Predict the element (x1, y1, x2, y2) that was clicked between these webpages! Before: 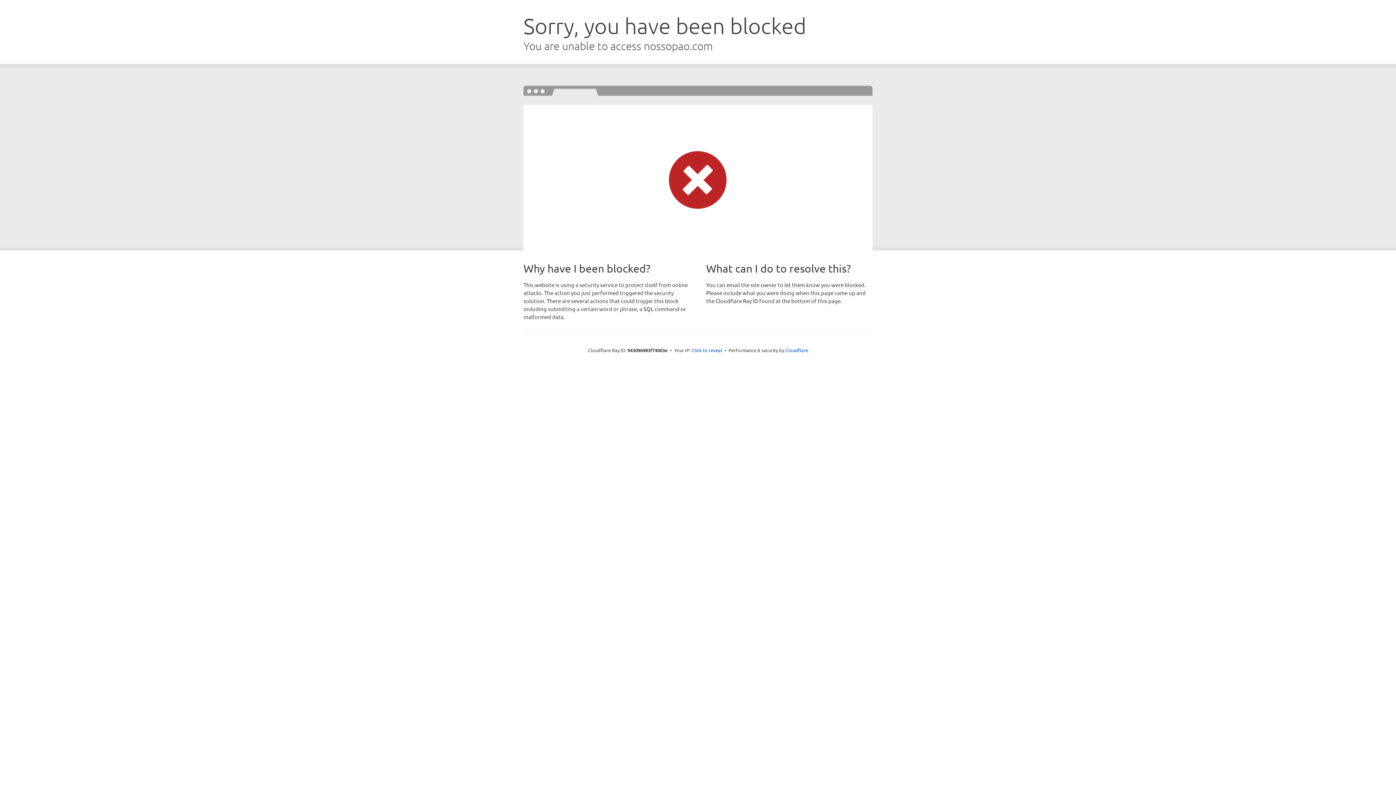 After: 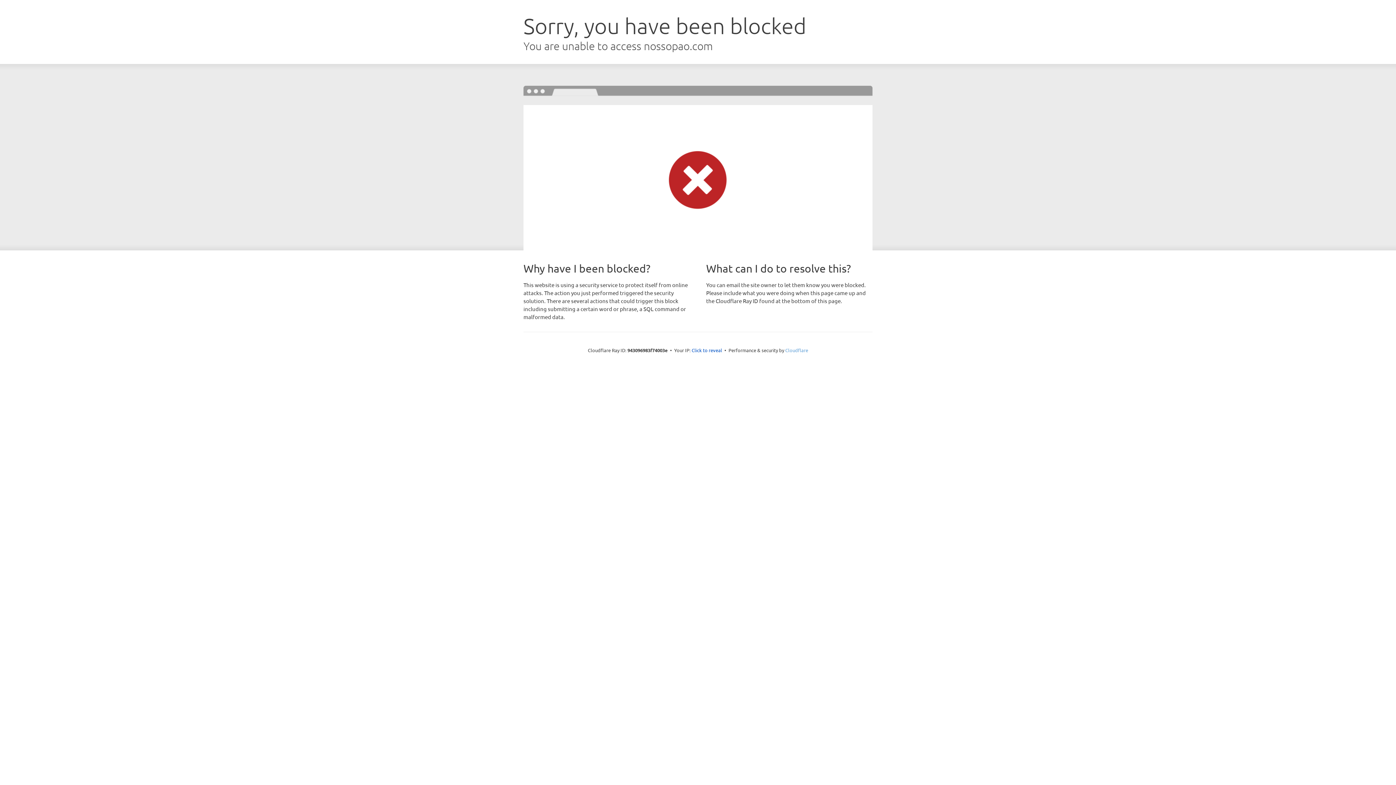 Action: bbox: (785, 347, 808, 353) label: Cloudflare